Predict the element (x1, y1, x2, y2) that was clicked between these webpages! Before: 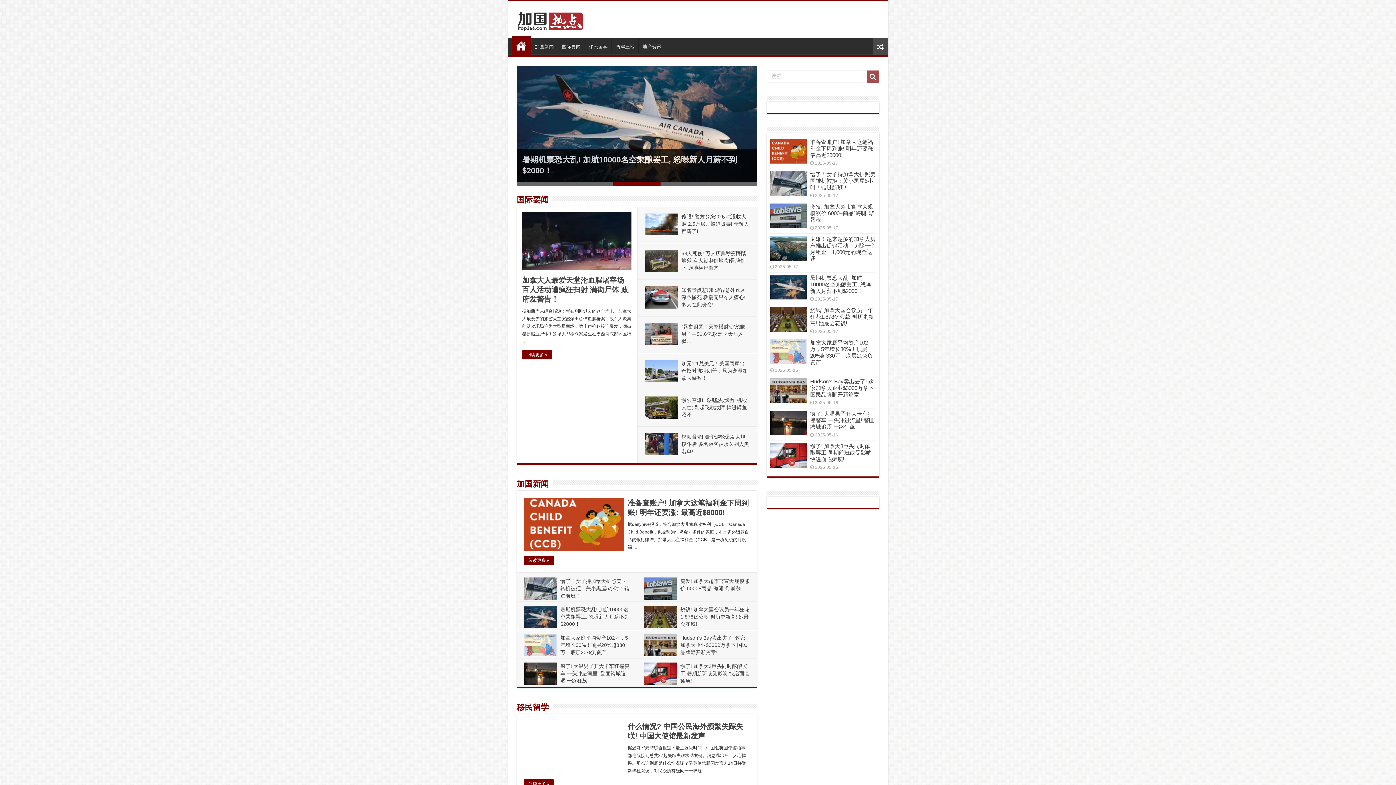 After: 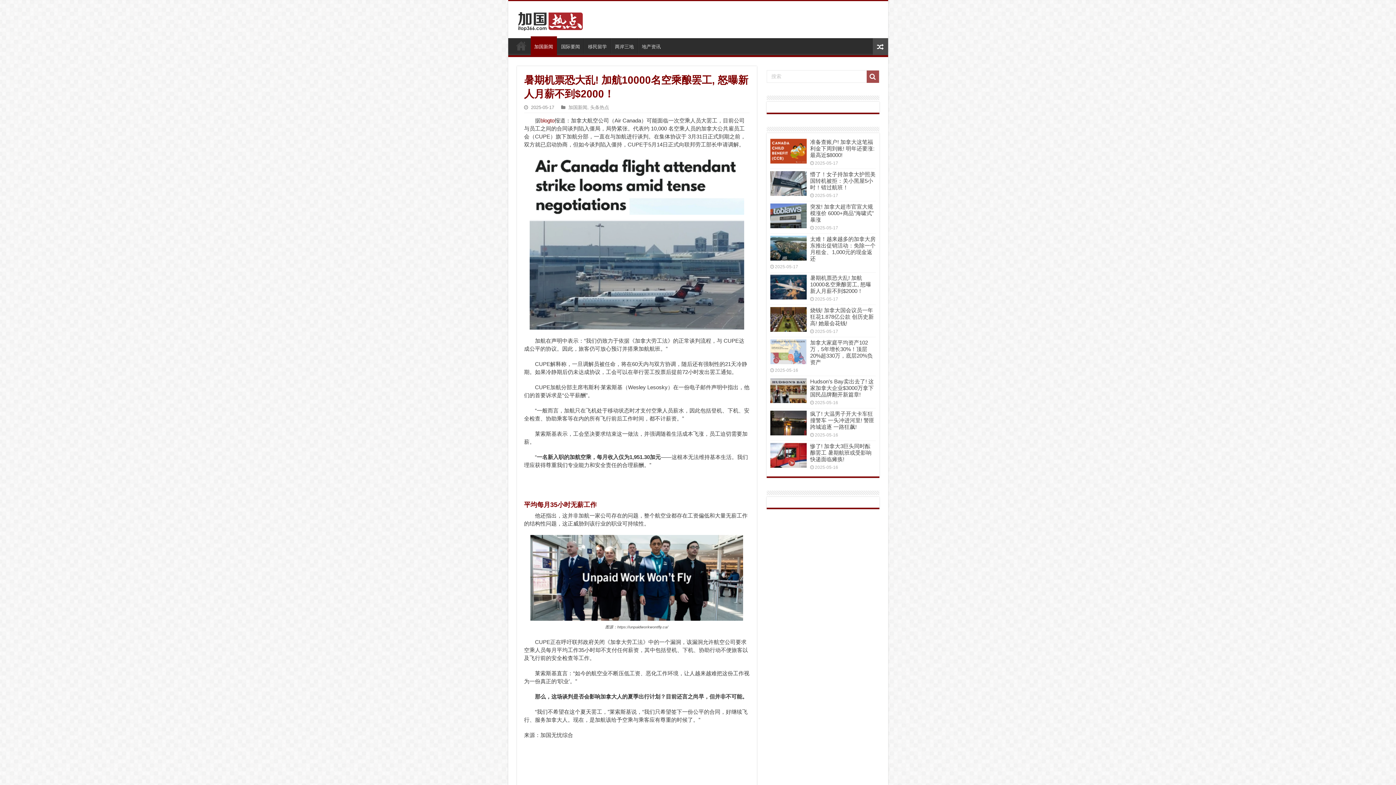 Action: bbox: (524, 606, 556, 628)